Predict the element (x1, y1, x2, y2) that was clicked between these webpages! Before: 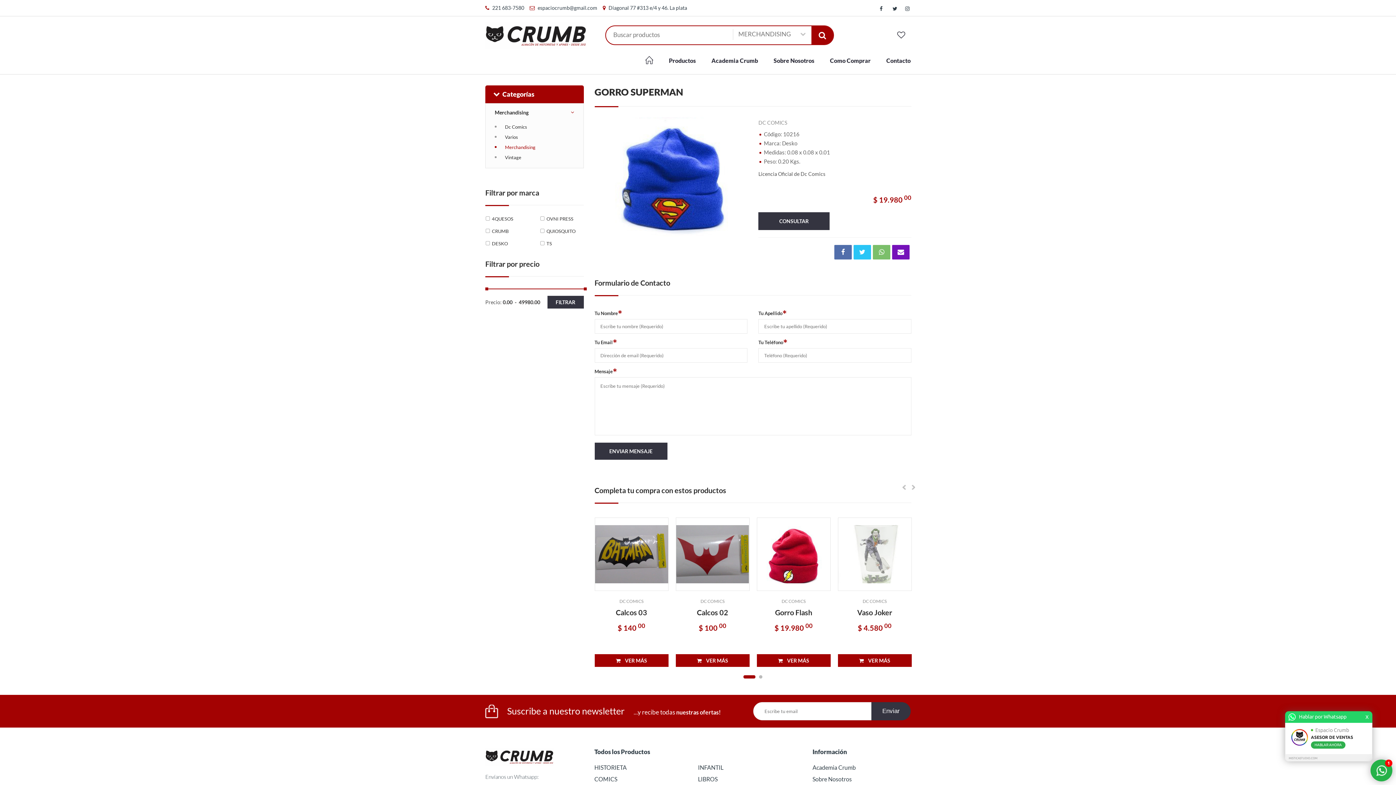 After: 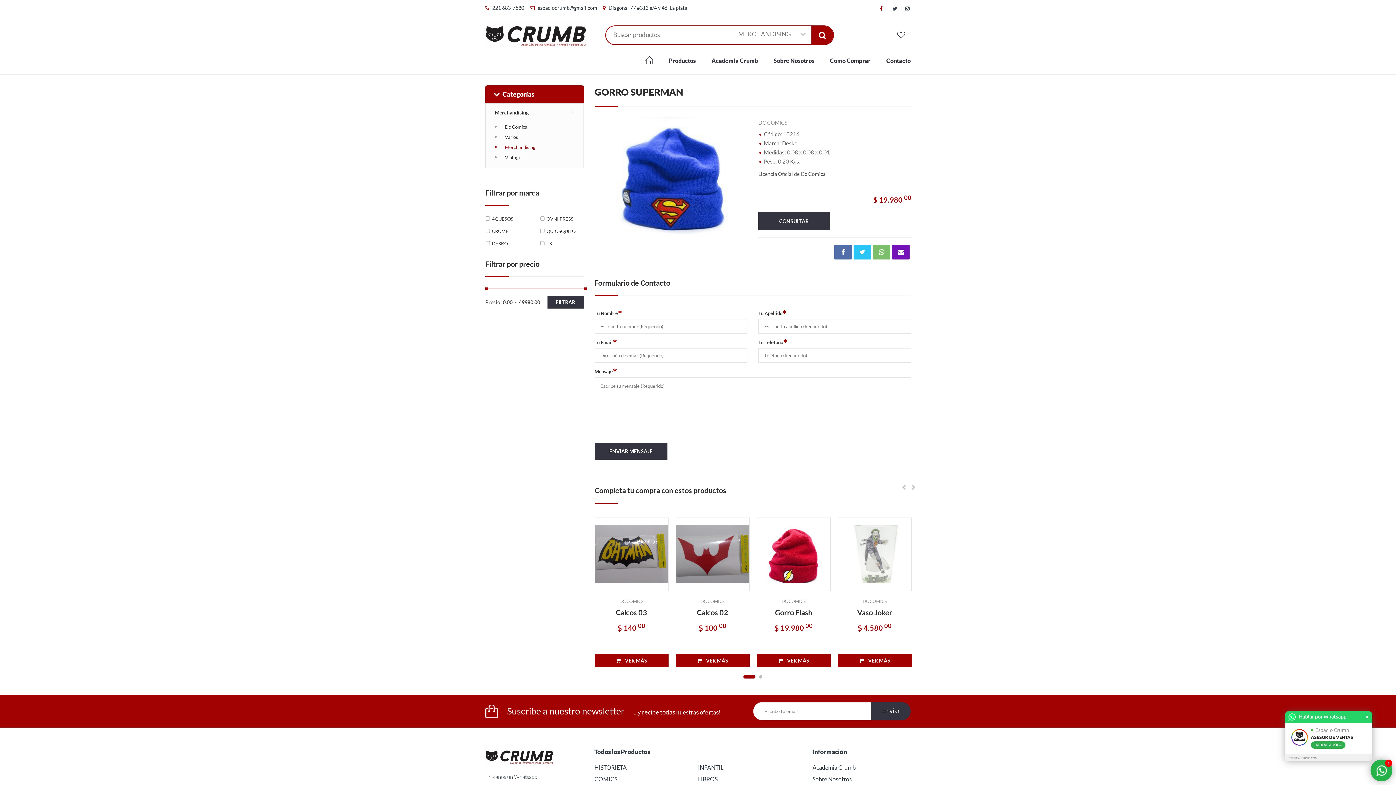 Action: bbox: (880, 5, 885, 11)